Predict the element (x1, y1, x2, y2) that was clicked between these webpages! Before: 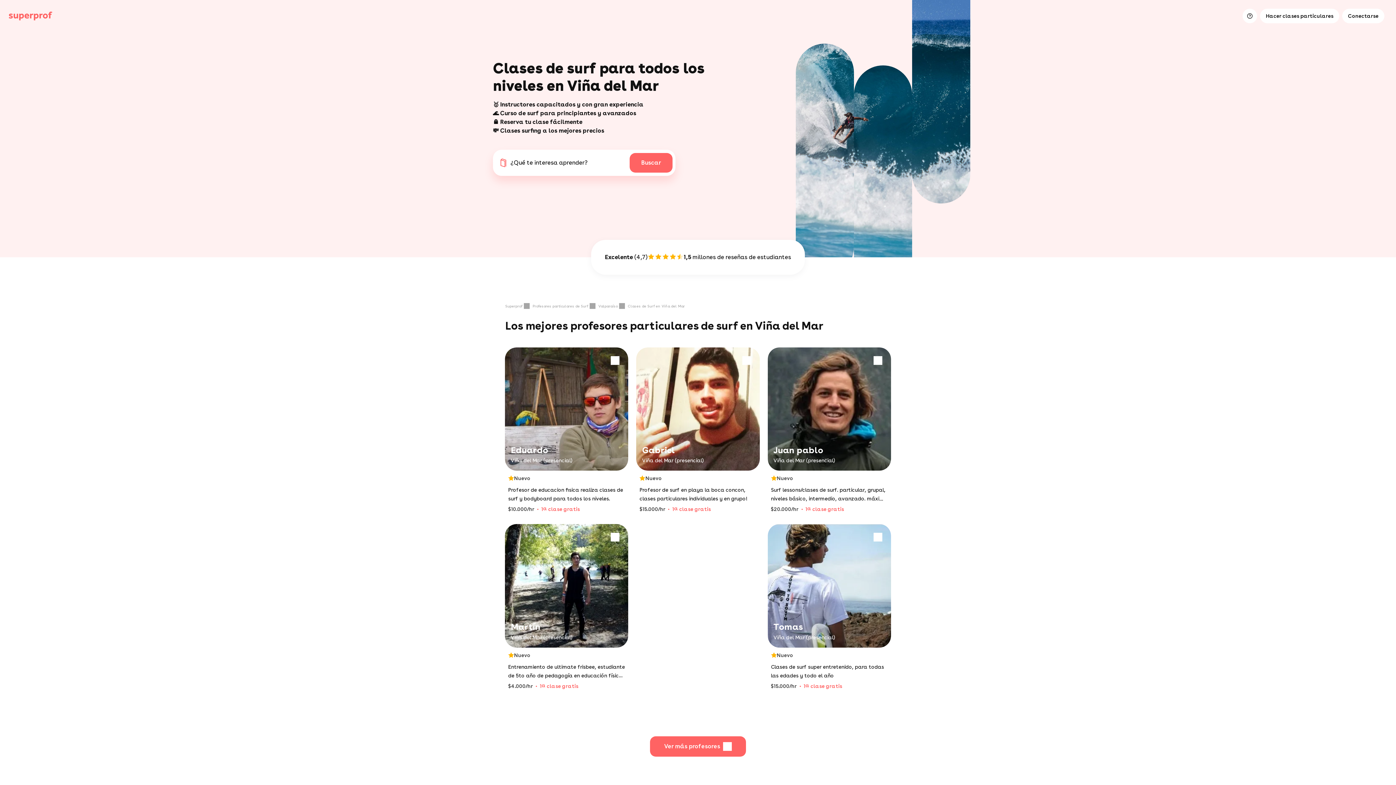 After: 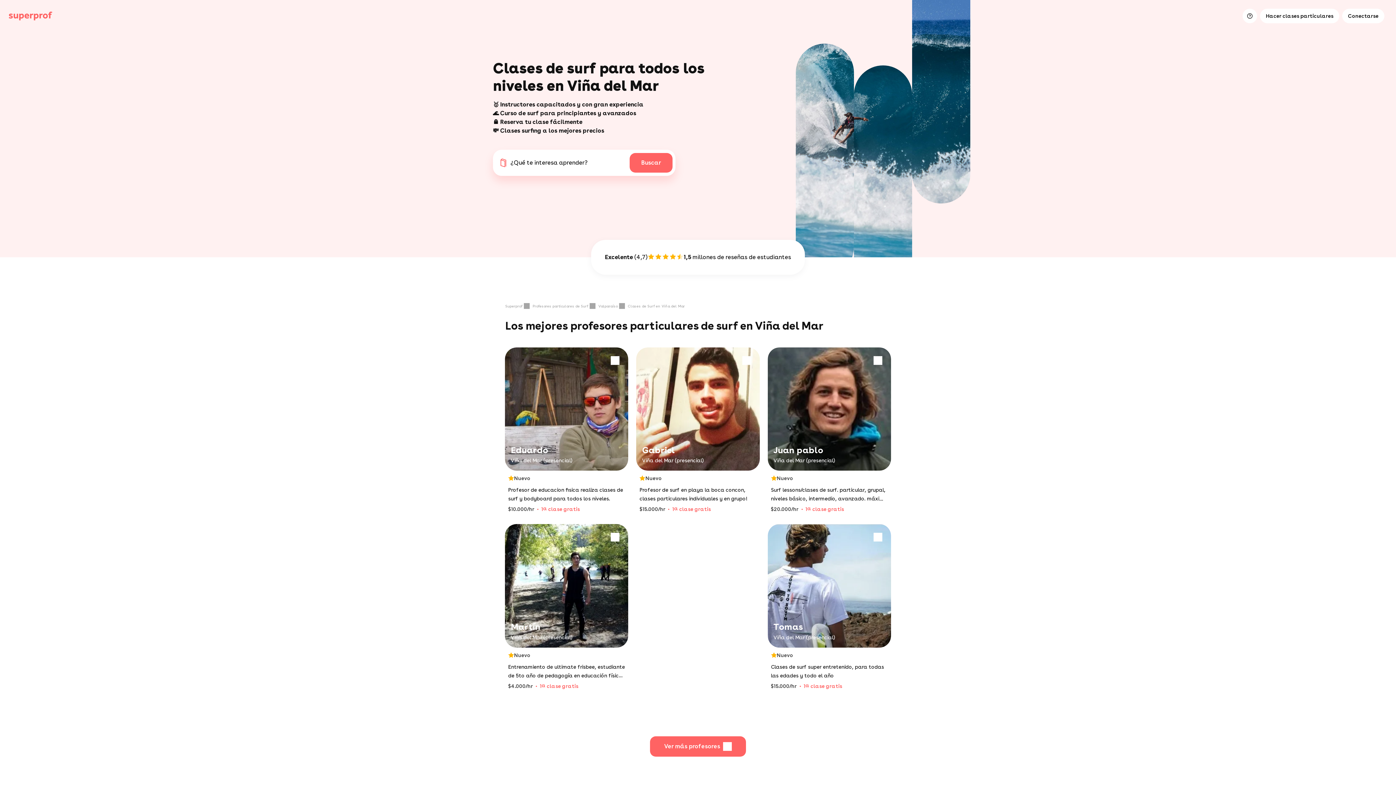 Action: label: Juan pablo

Viña del Mar (presencial)
Nuevo
Surf lessons/clases de surf. particular, grupal, niveles básico, intermedio, avanzado. máximo 3 alumnos por clase.
$20.000/hr
1a clase gratis bbox: (768, 348, 890, 524)